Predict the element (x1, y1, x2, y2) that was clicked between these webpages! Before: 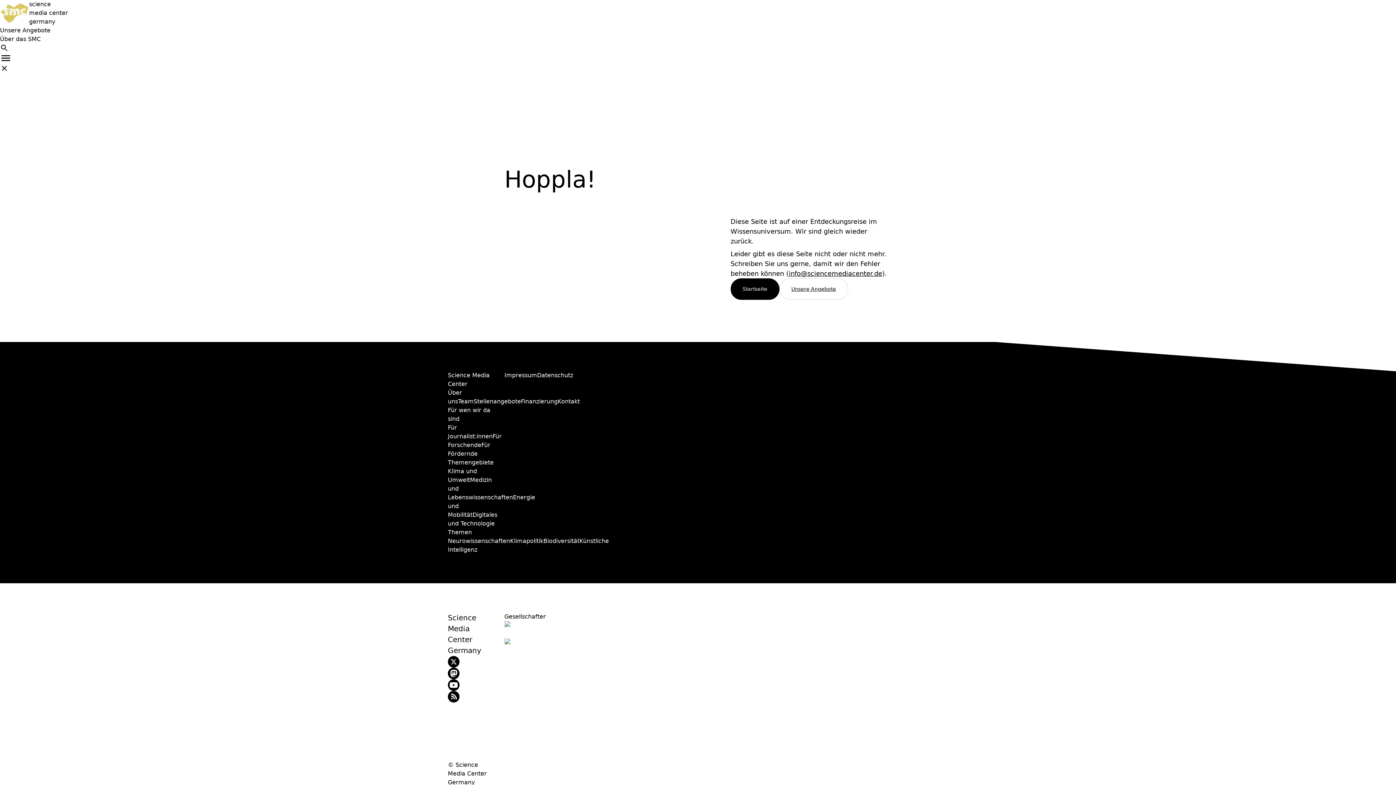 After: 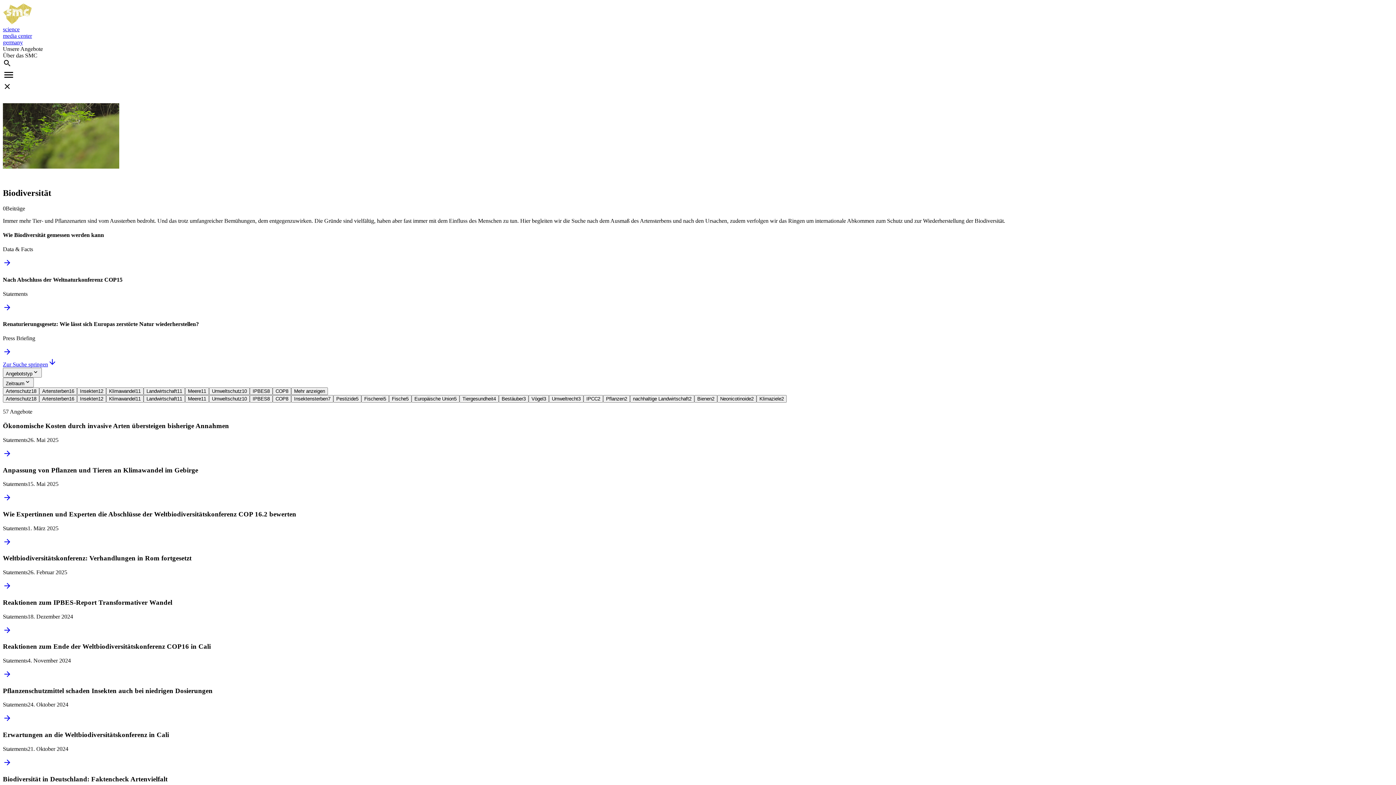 Action: label: Biodiversität bbox: (543, 537, 579, 544)